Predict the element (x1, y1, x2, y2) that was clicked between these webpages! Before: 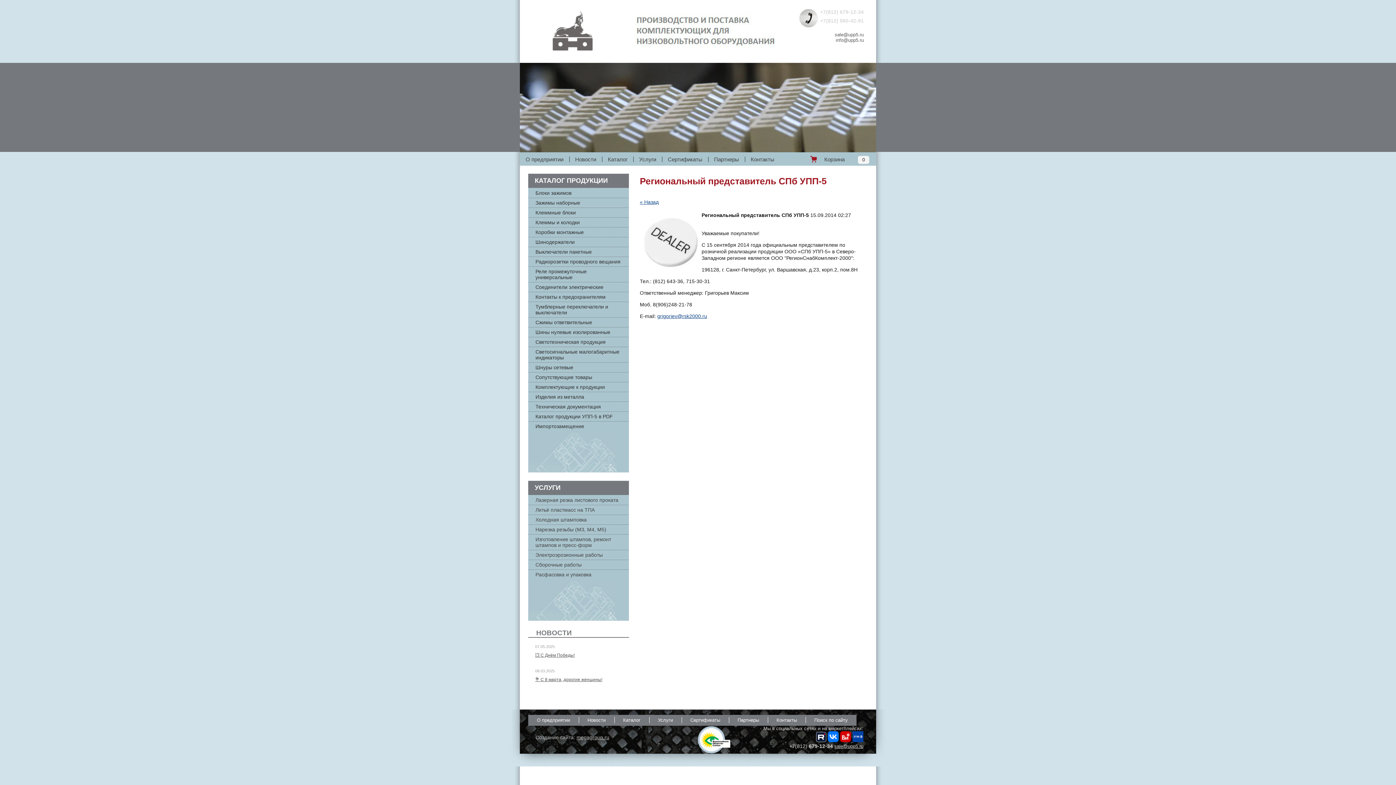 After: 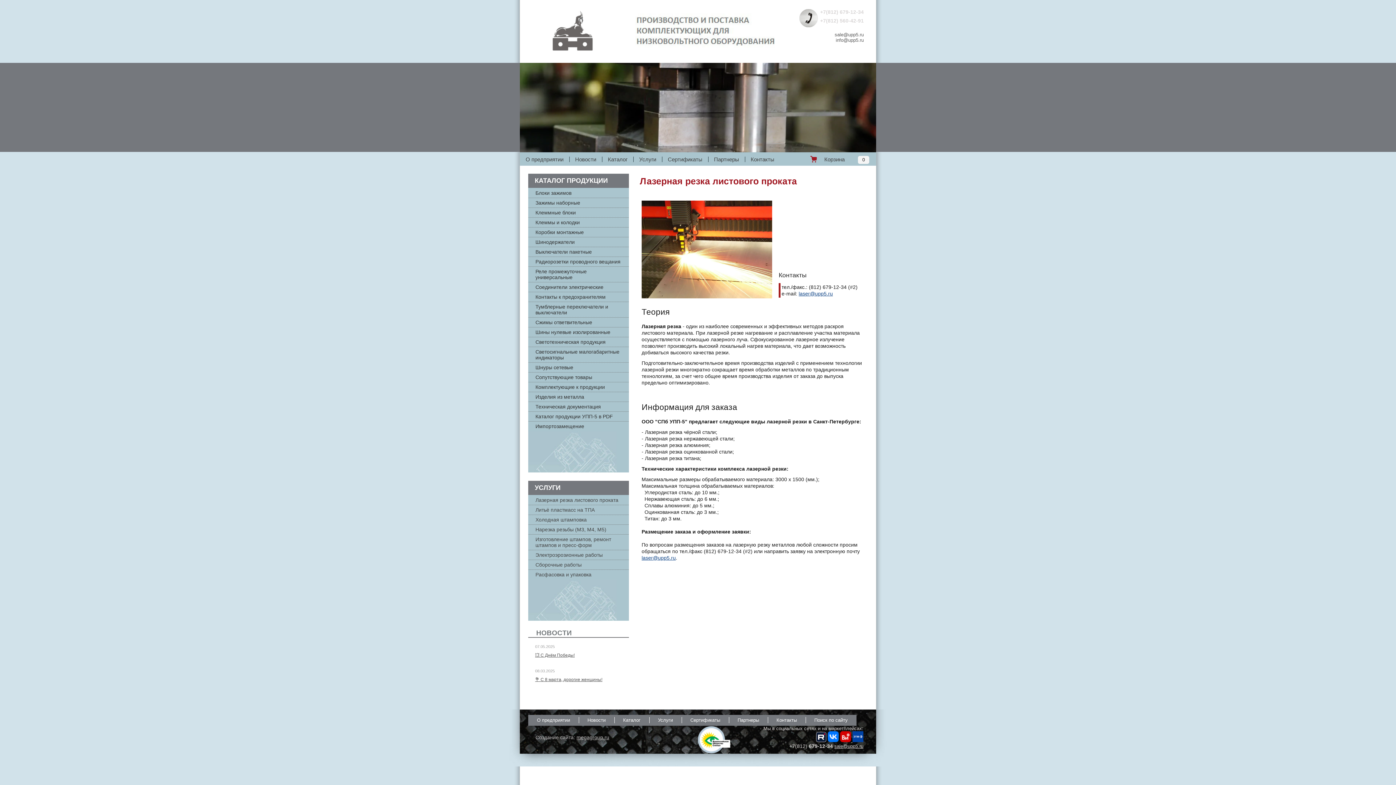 Action: bbox: (528, 495, 629, 505) label: Лазерная резка листового проката